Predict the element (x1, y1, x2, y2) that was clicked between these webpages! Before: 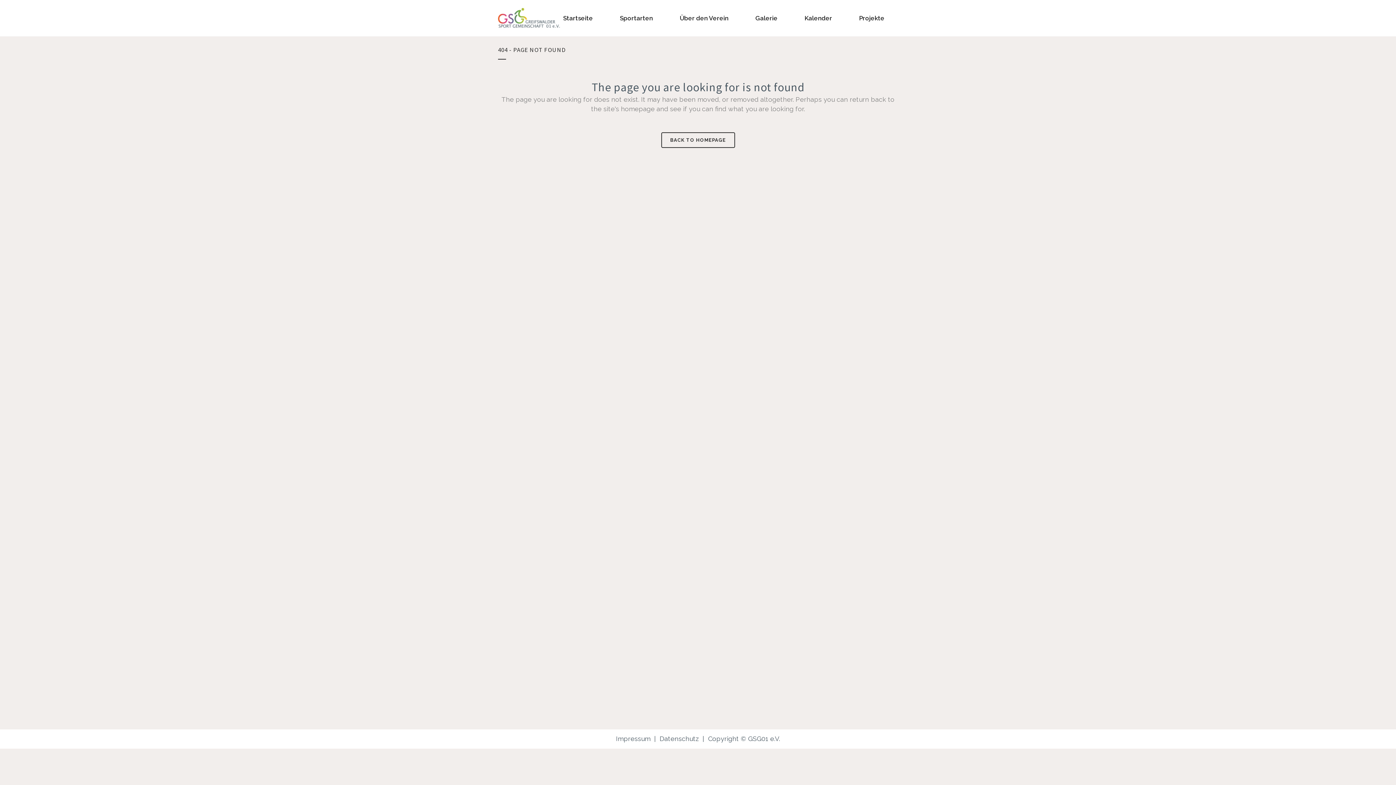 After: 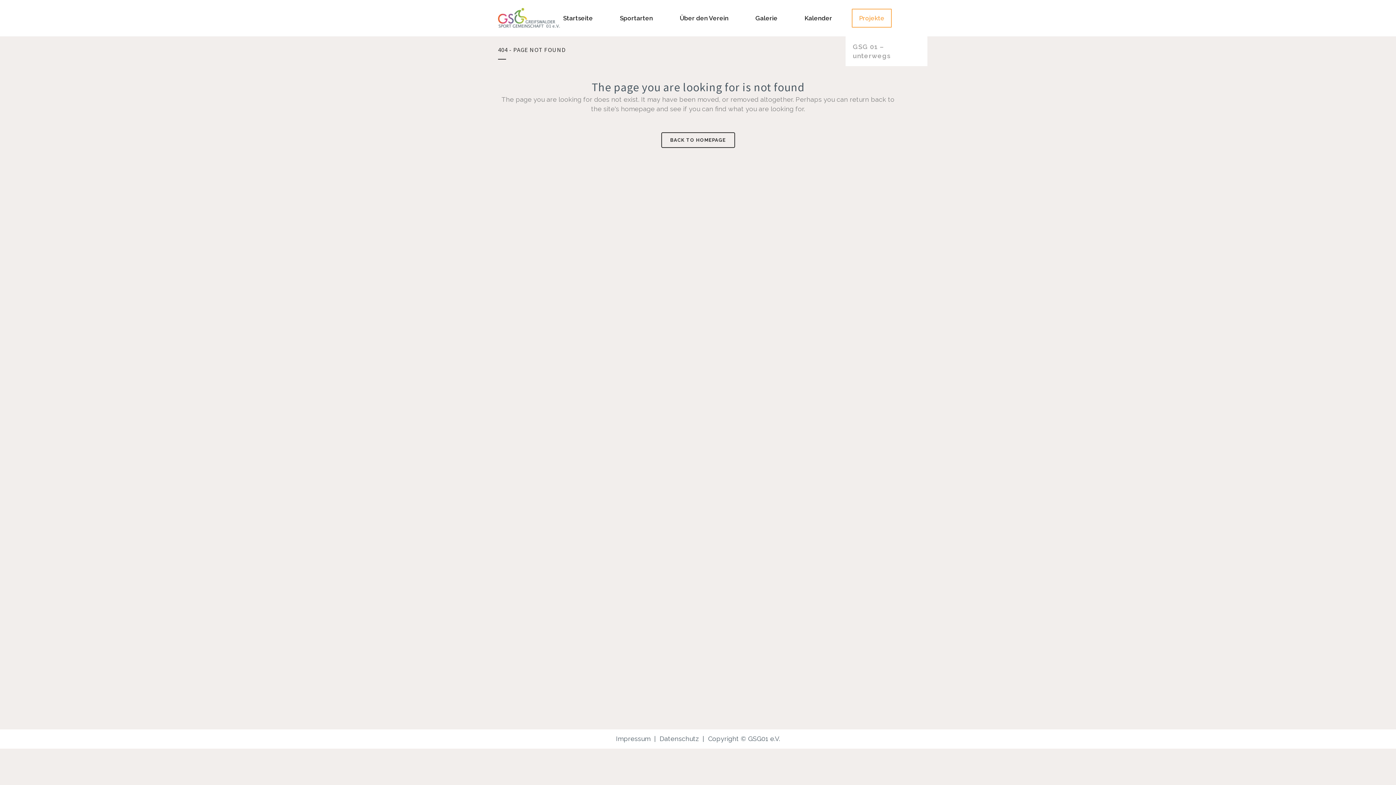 Action: label: Projekte bbox: (845, 0, 898, 36)